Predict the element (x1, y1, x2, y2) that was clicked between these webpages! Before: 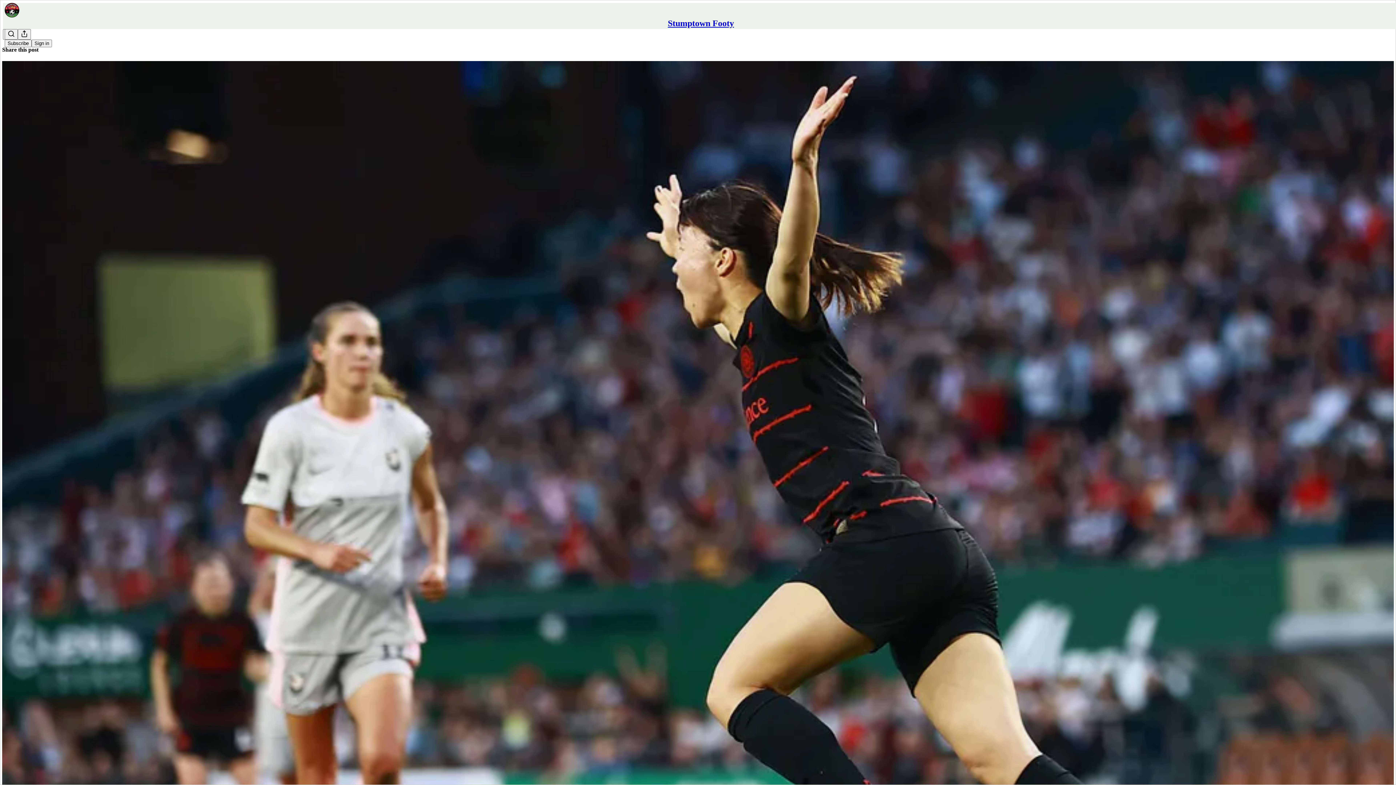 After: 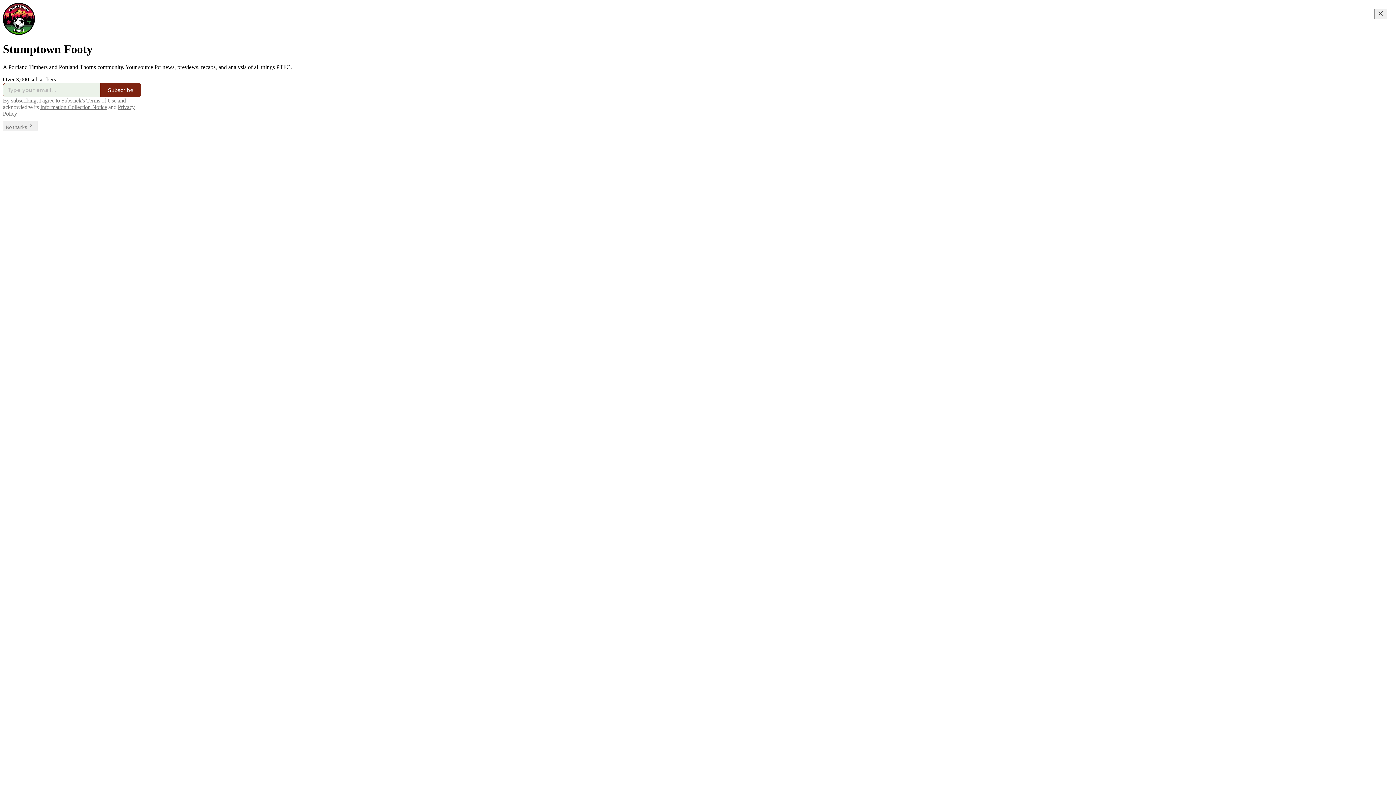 Action: bbox: (4, 2, 1399, 17)